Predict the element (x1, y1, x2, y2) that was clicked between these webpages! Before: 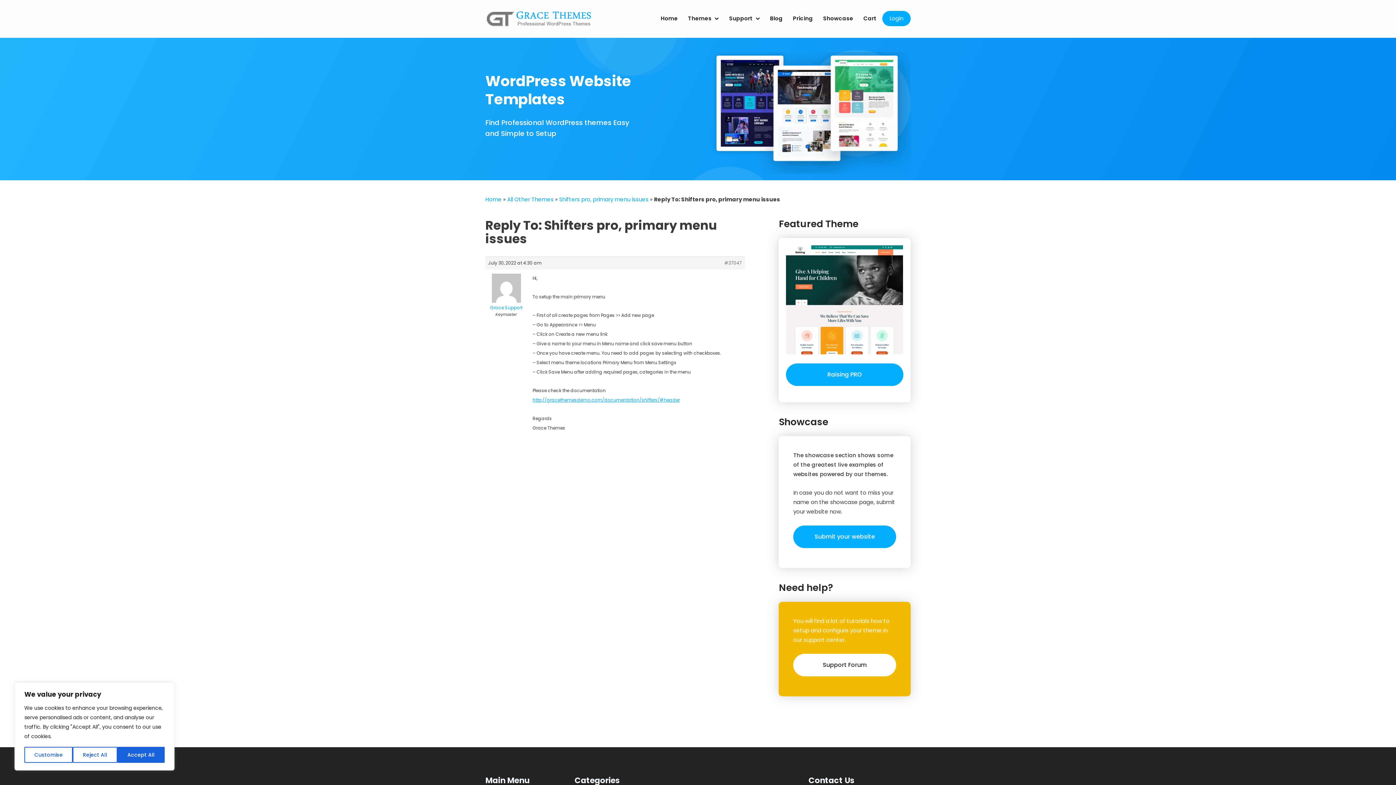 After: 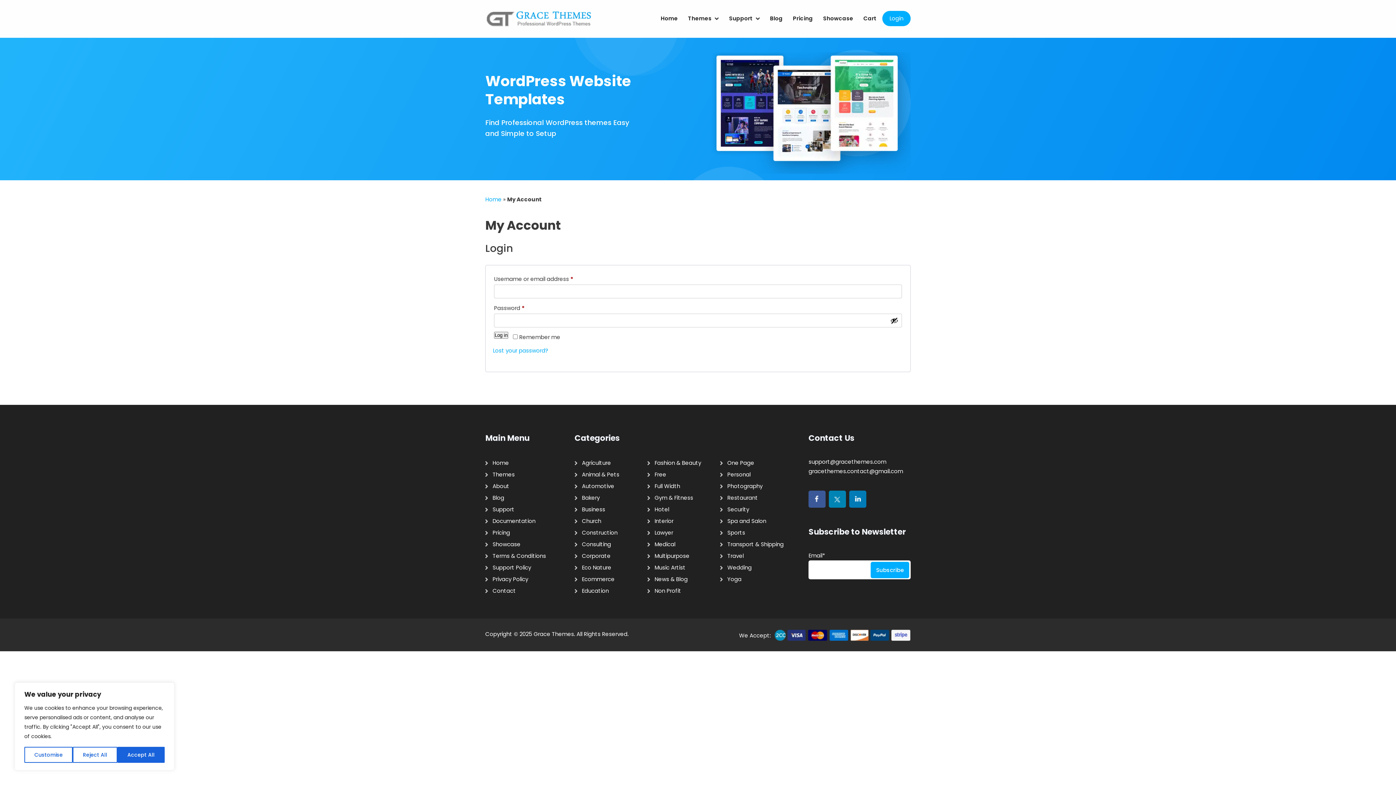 Action: bbox: (882, 10, 910, 26) label: Login